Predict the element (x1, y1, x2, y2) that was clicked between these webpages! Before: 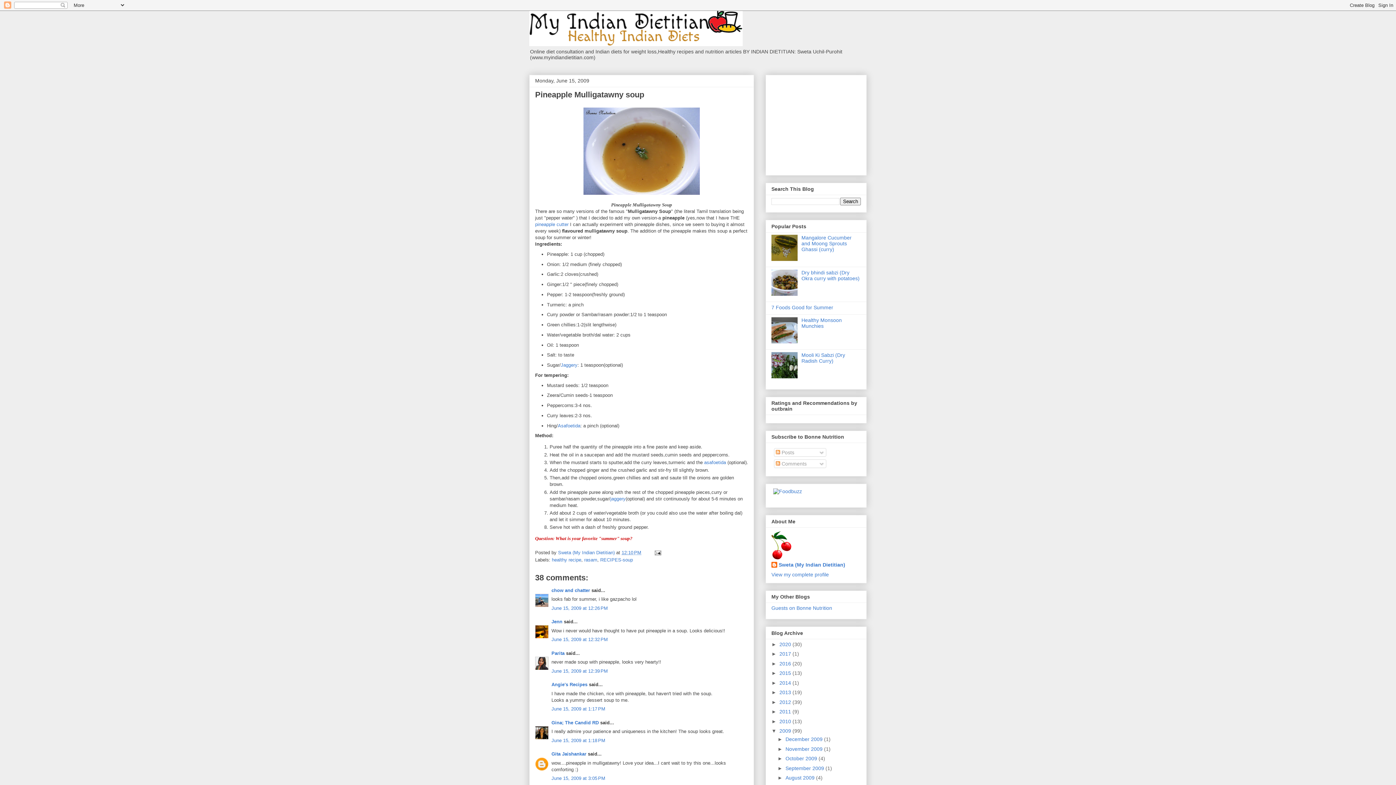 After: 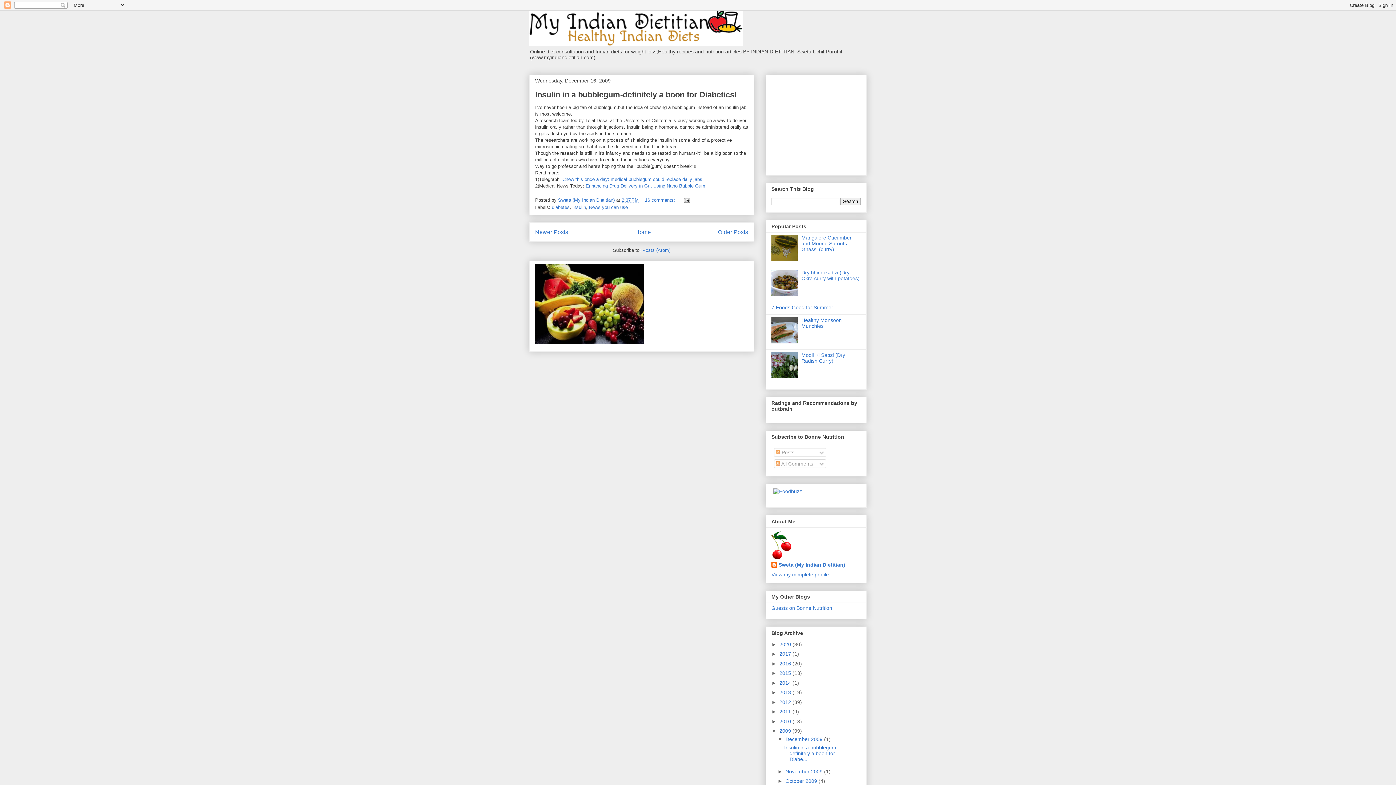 Action: bbox: (785, 736, 824, 742) label: December 2009 